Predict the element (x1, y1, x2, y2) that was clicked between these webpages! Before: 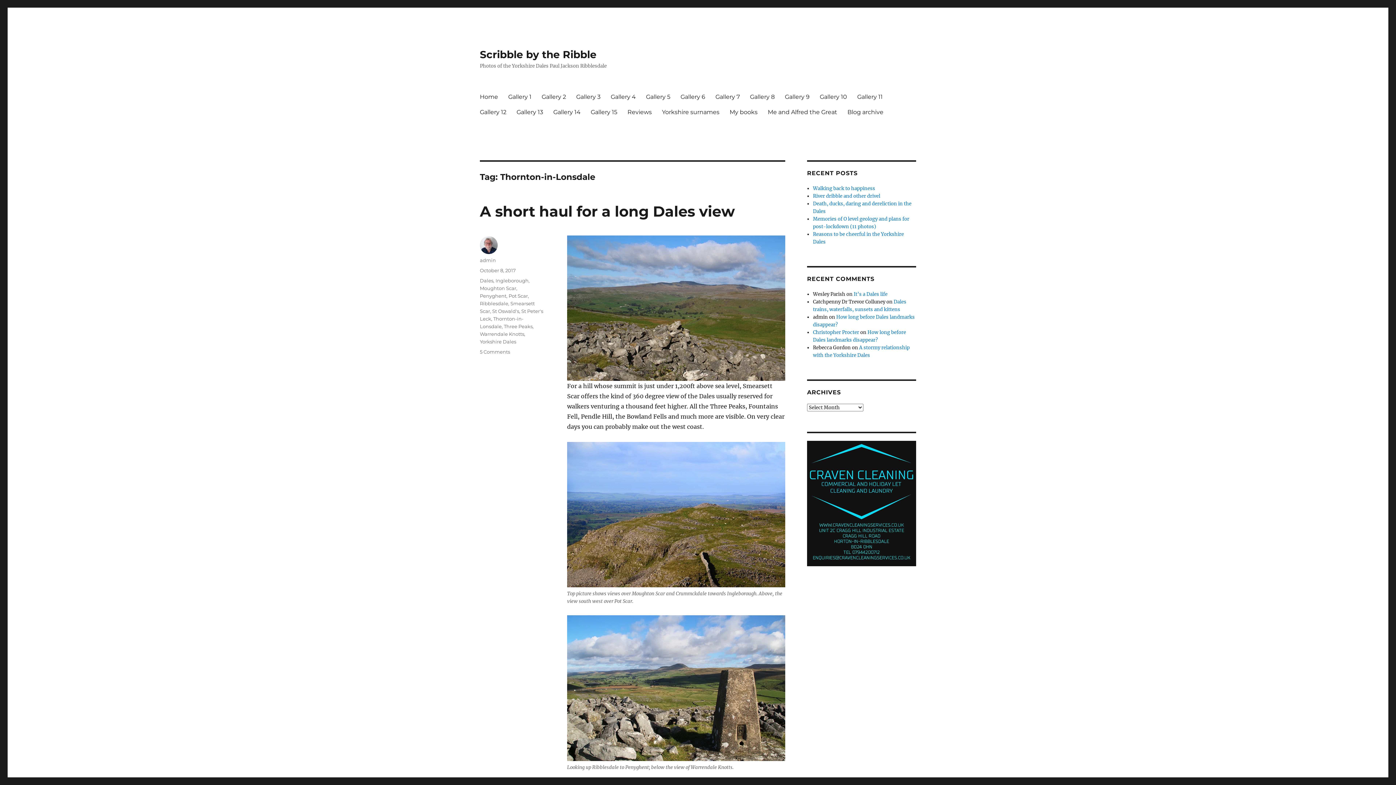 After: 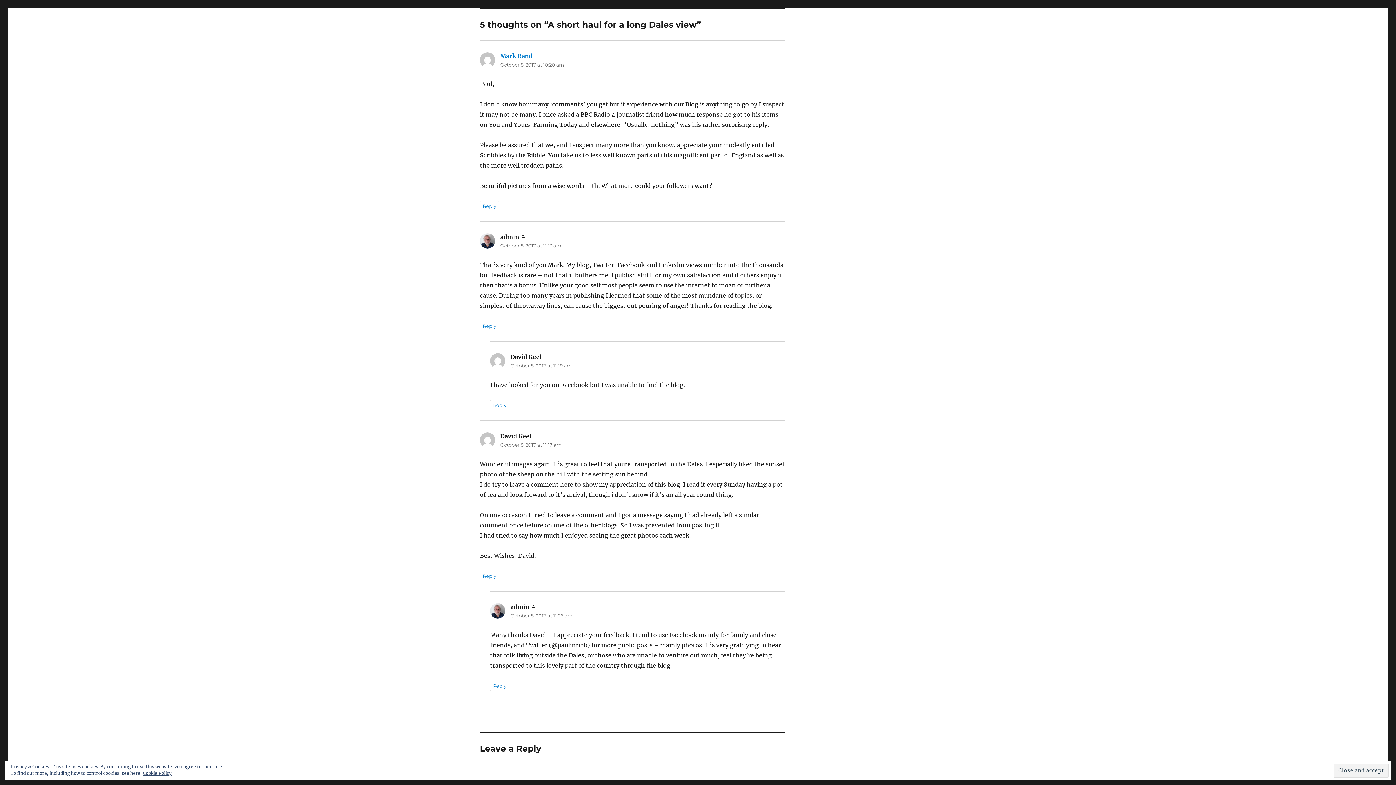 Action: label: 5 Comments
on A short haul for a long Dales view bbox: (480, 349, 510, 354)